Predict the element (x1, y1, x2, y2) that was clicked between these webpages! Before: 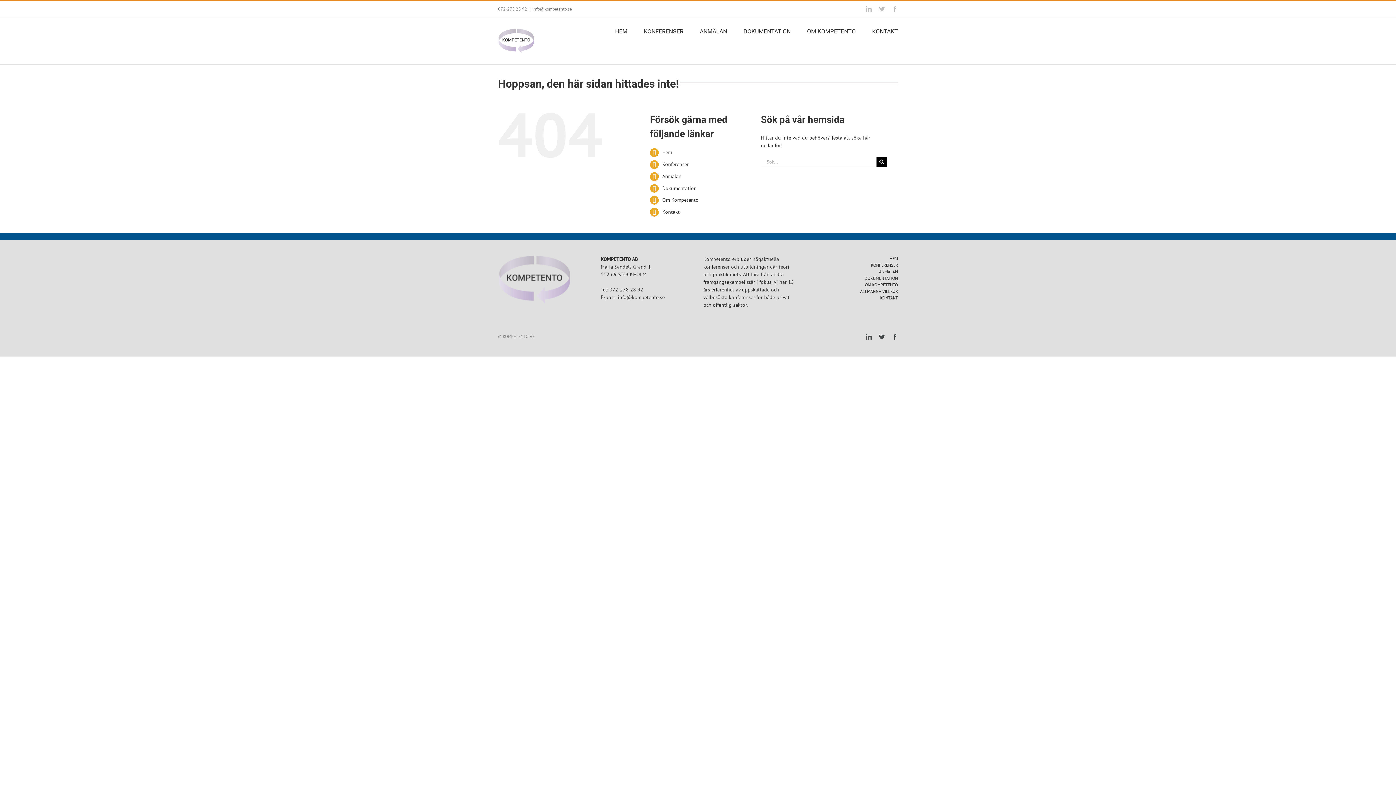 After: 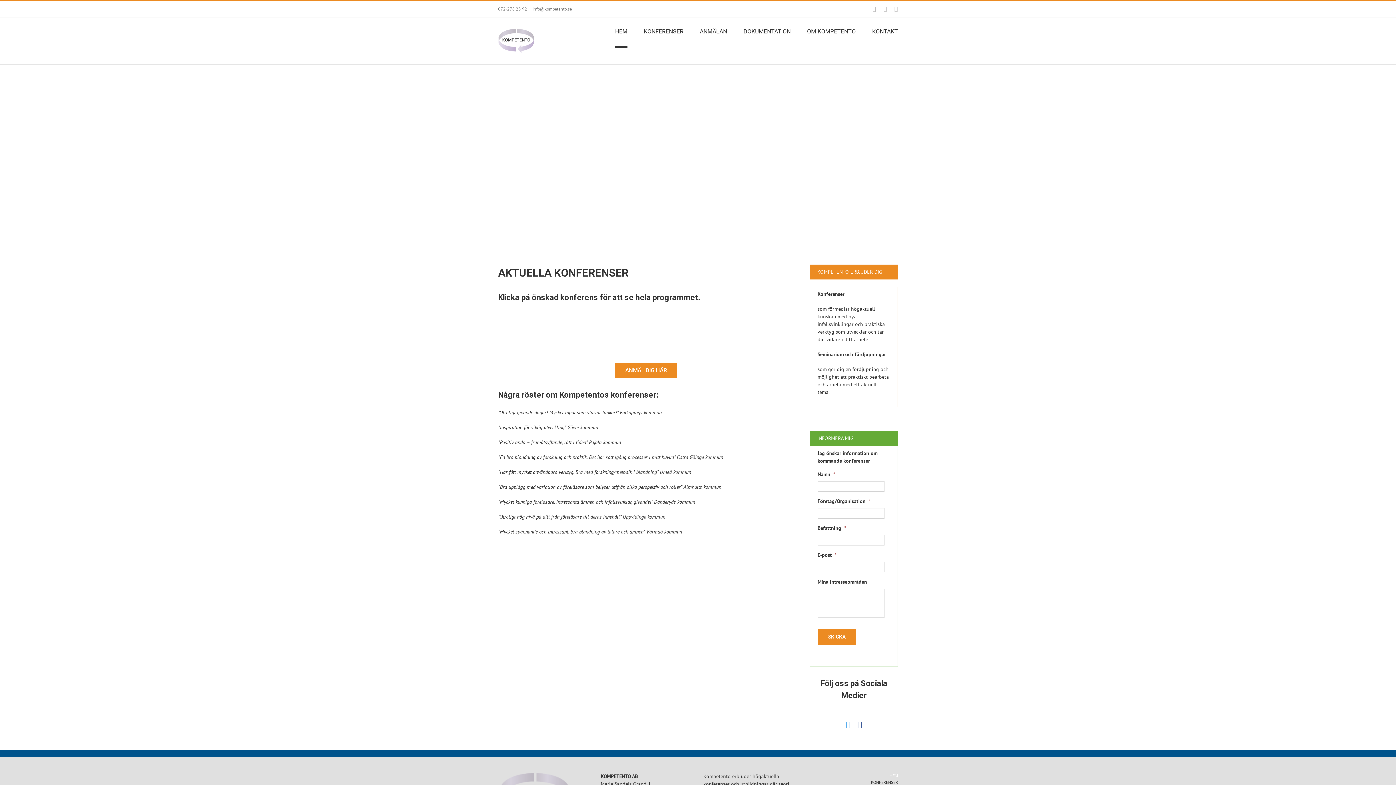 Action: bbox: (806, 255, 898, 262) label: HEM